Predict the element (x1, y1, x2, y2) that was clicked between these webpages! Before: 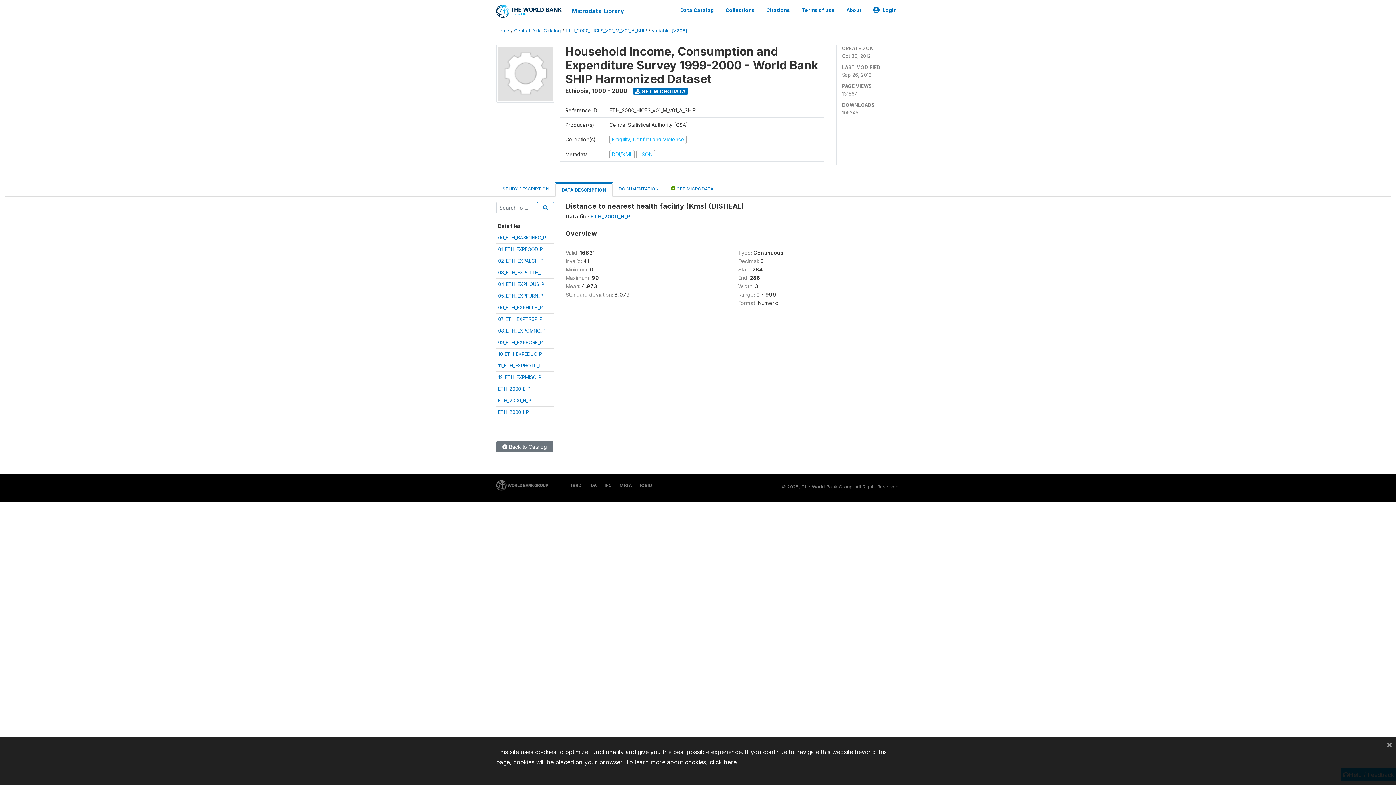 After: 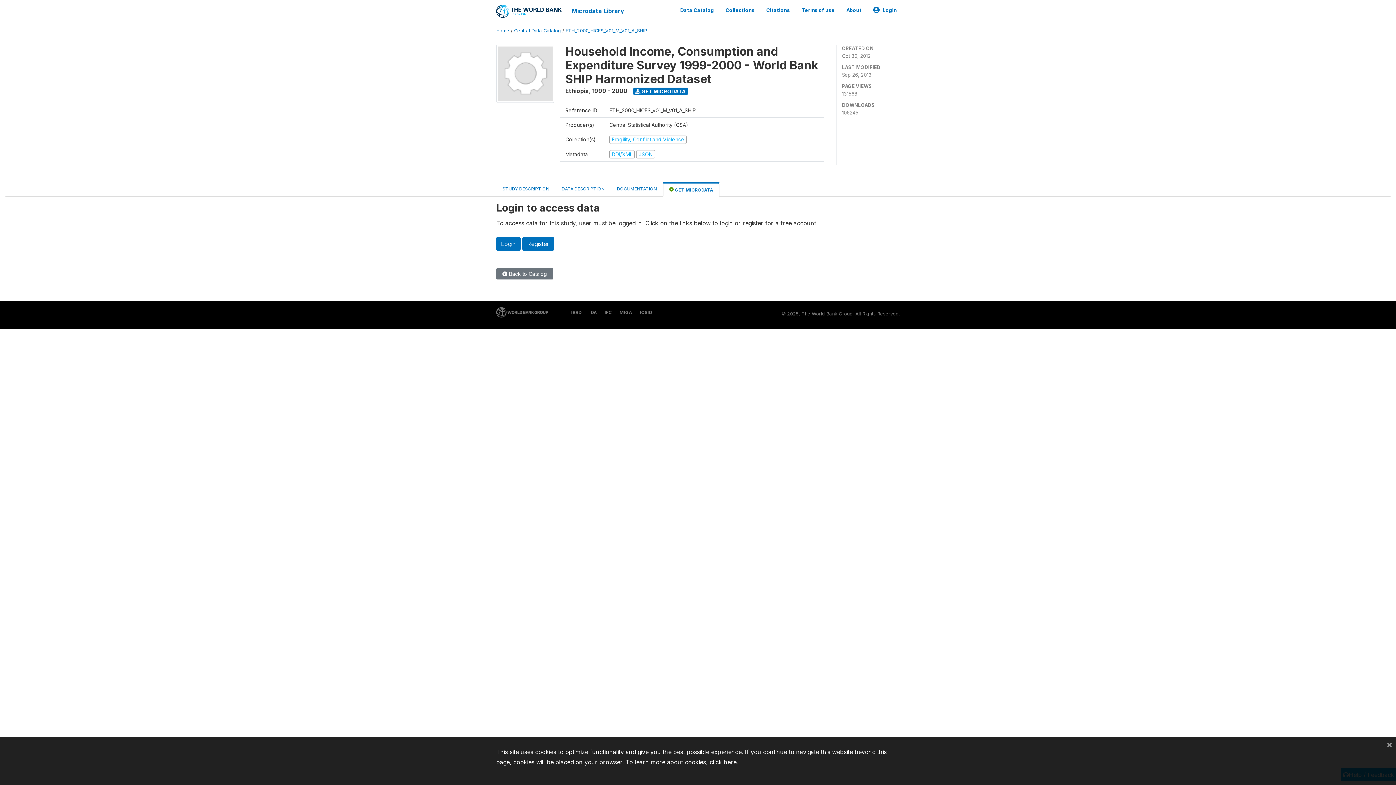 Action: bbox: (633, 87, 688, 95) label:  GET MICRODATA